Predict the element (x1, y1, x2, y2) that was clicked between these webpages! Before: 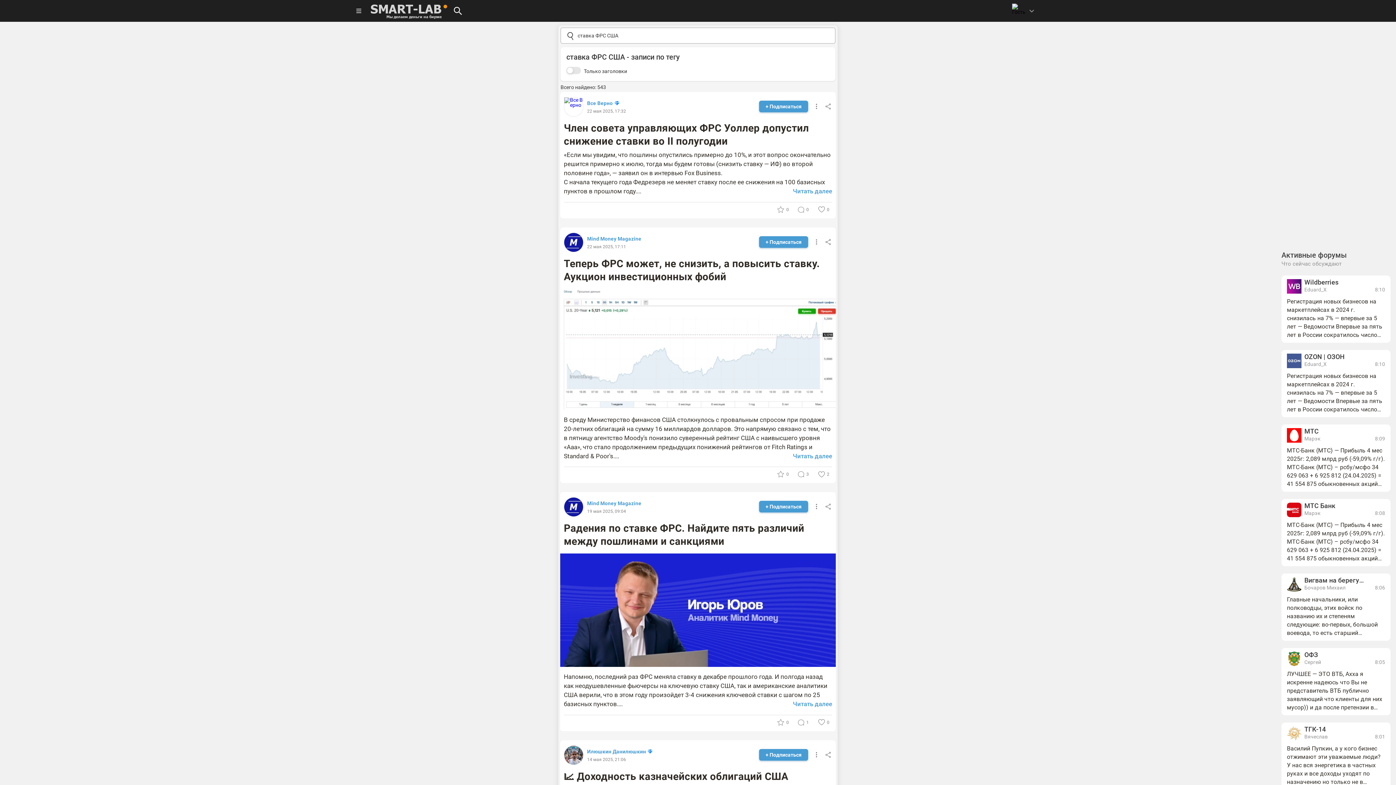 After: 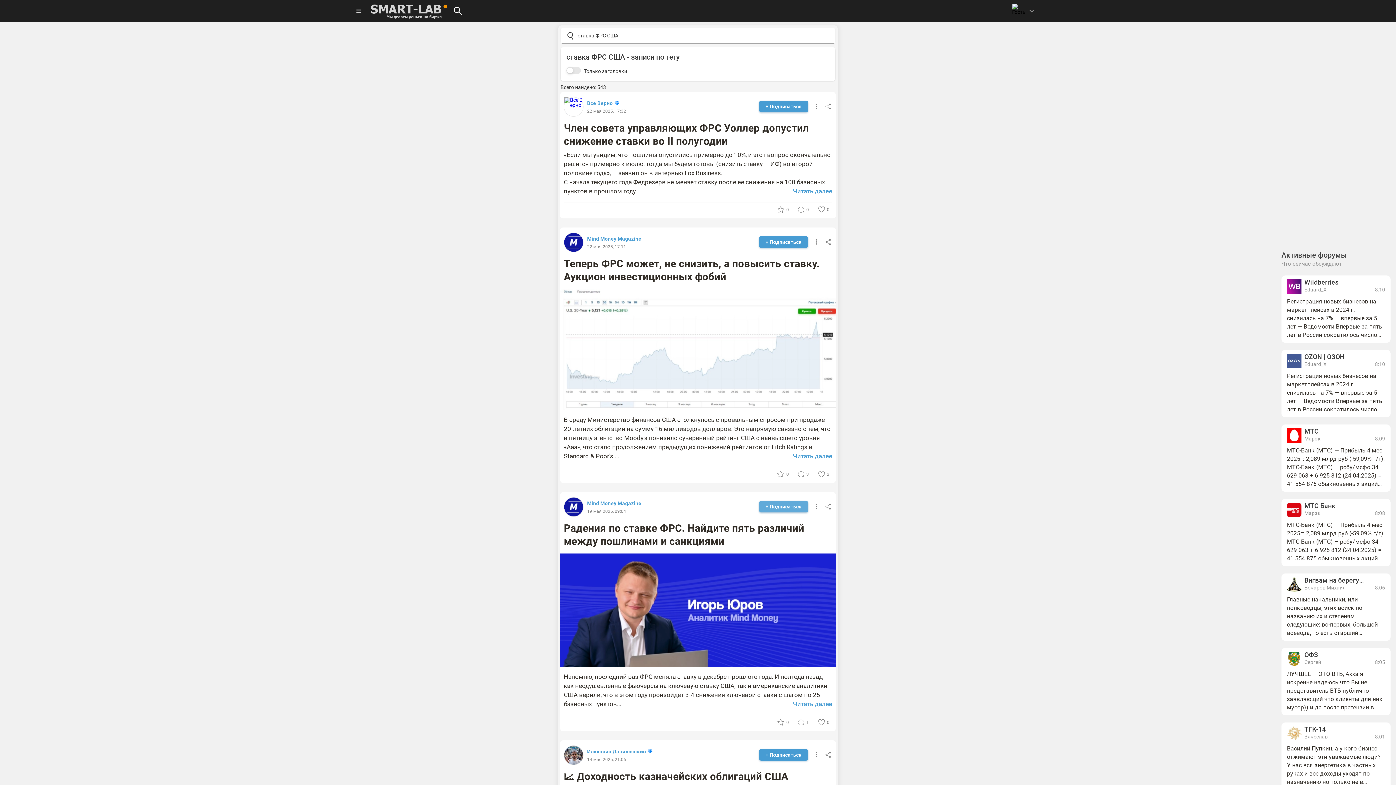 Action: label: + Подписаться bbox: (759, 501, 808, 512)